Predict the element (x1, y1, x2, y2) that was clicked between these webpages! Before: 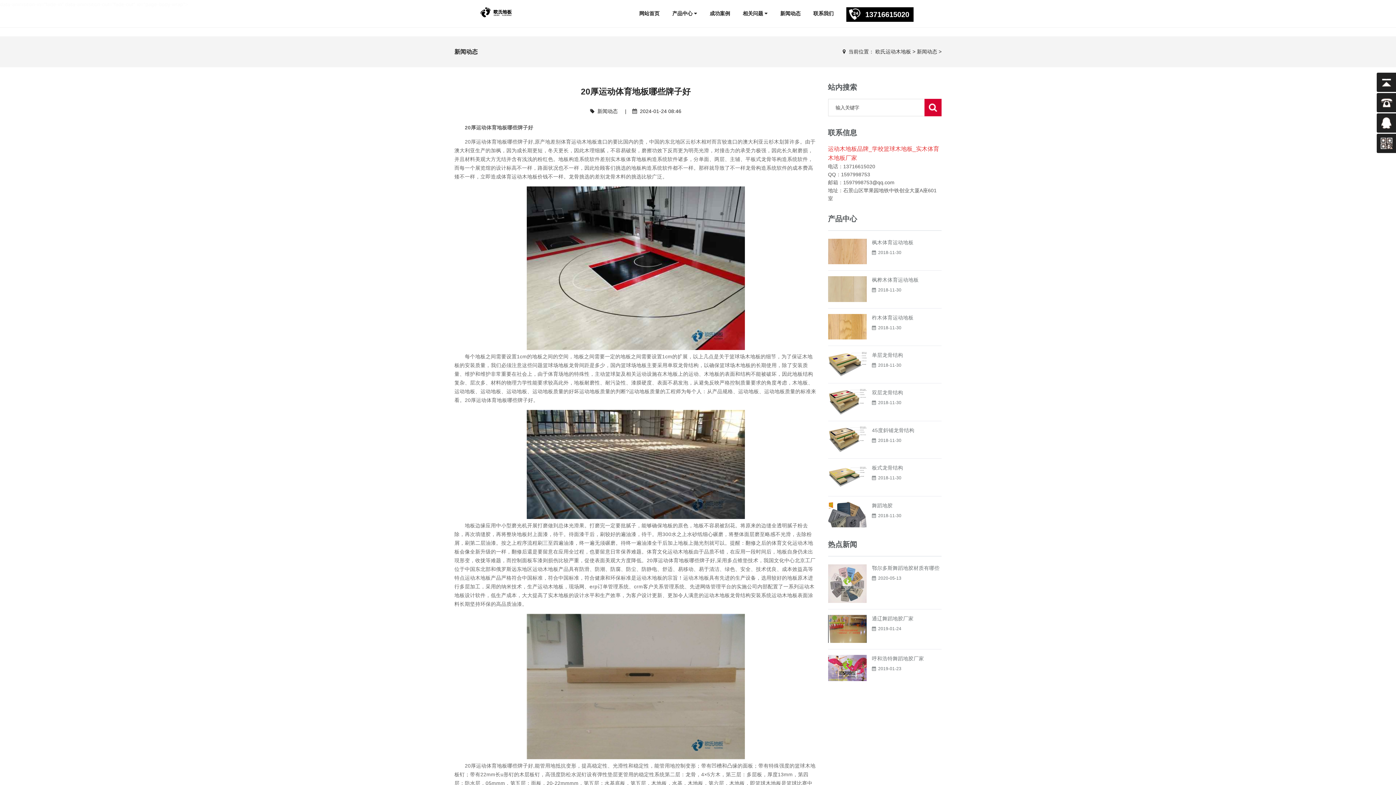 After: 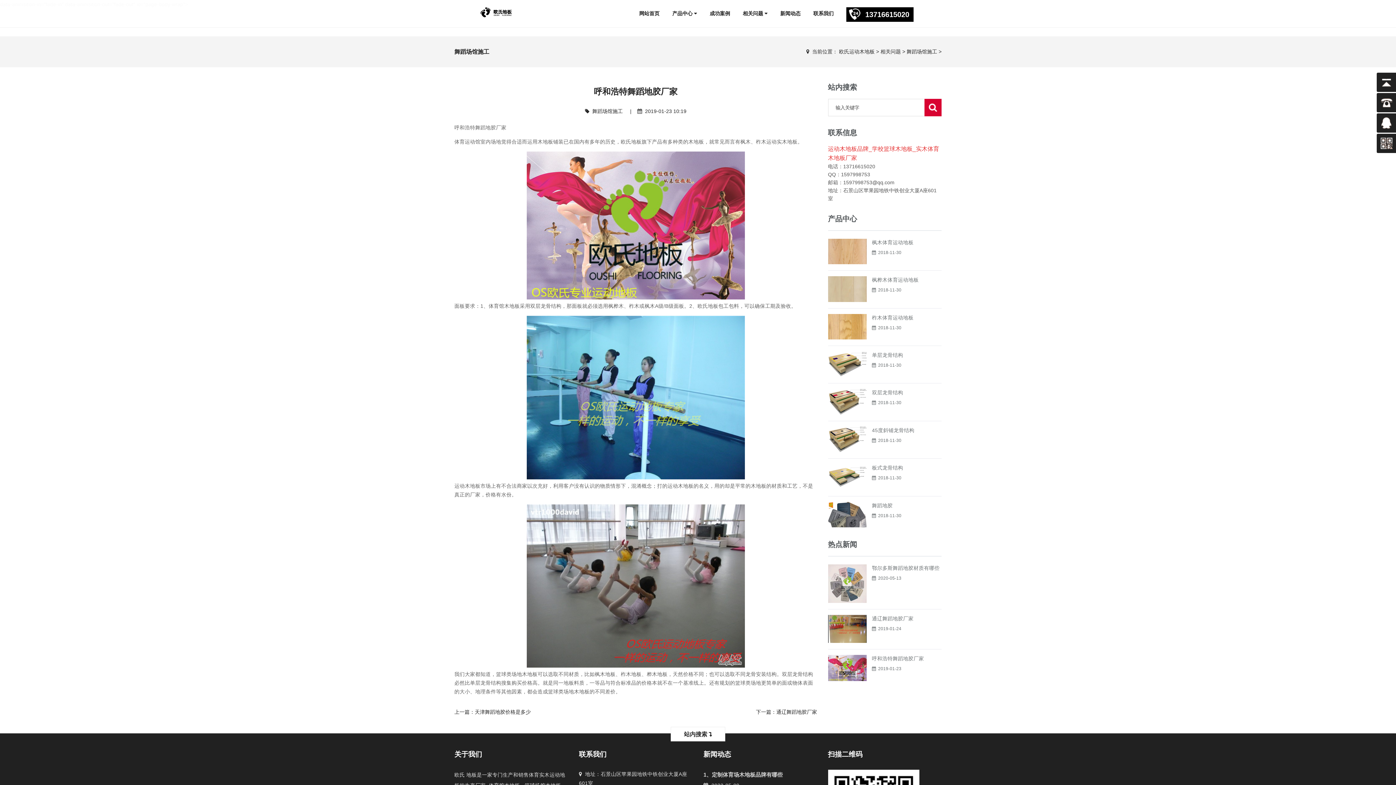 Action: bbox: (828, 676, 866, 682)